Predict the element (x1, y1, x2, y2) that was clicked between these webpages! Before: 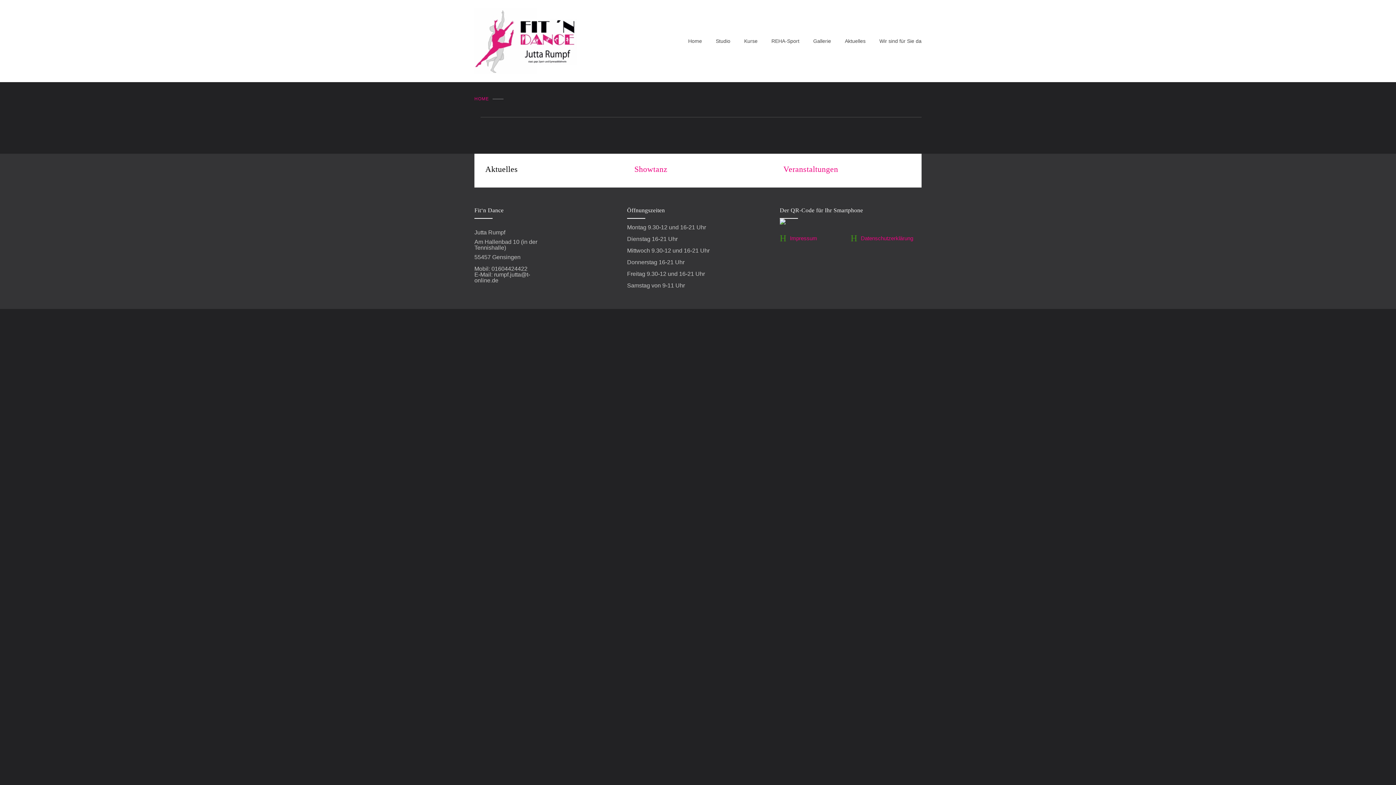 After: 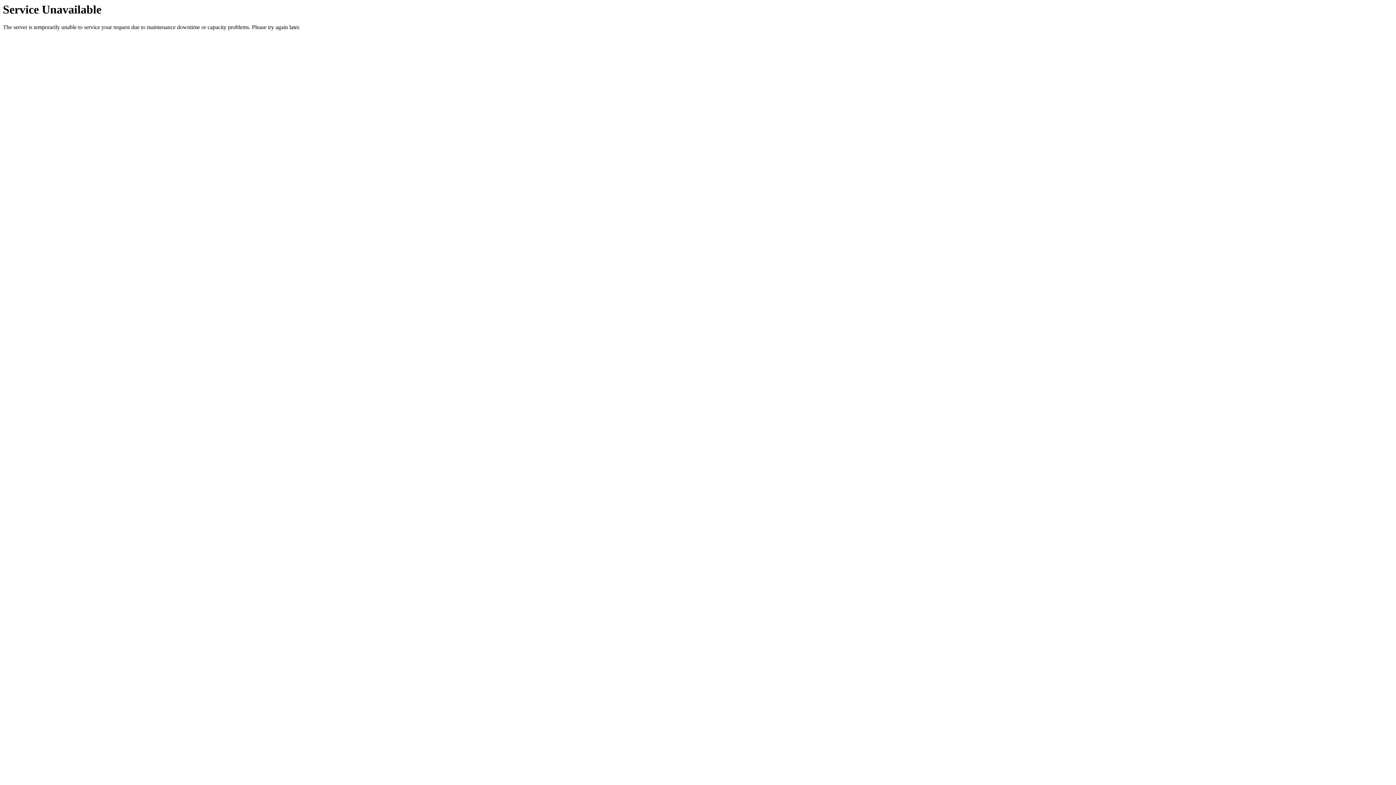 Action: bbox: (757, 32, 799, 50) label: REHA-Sport